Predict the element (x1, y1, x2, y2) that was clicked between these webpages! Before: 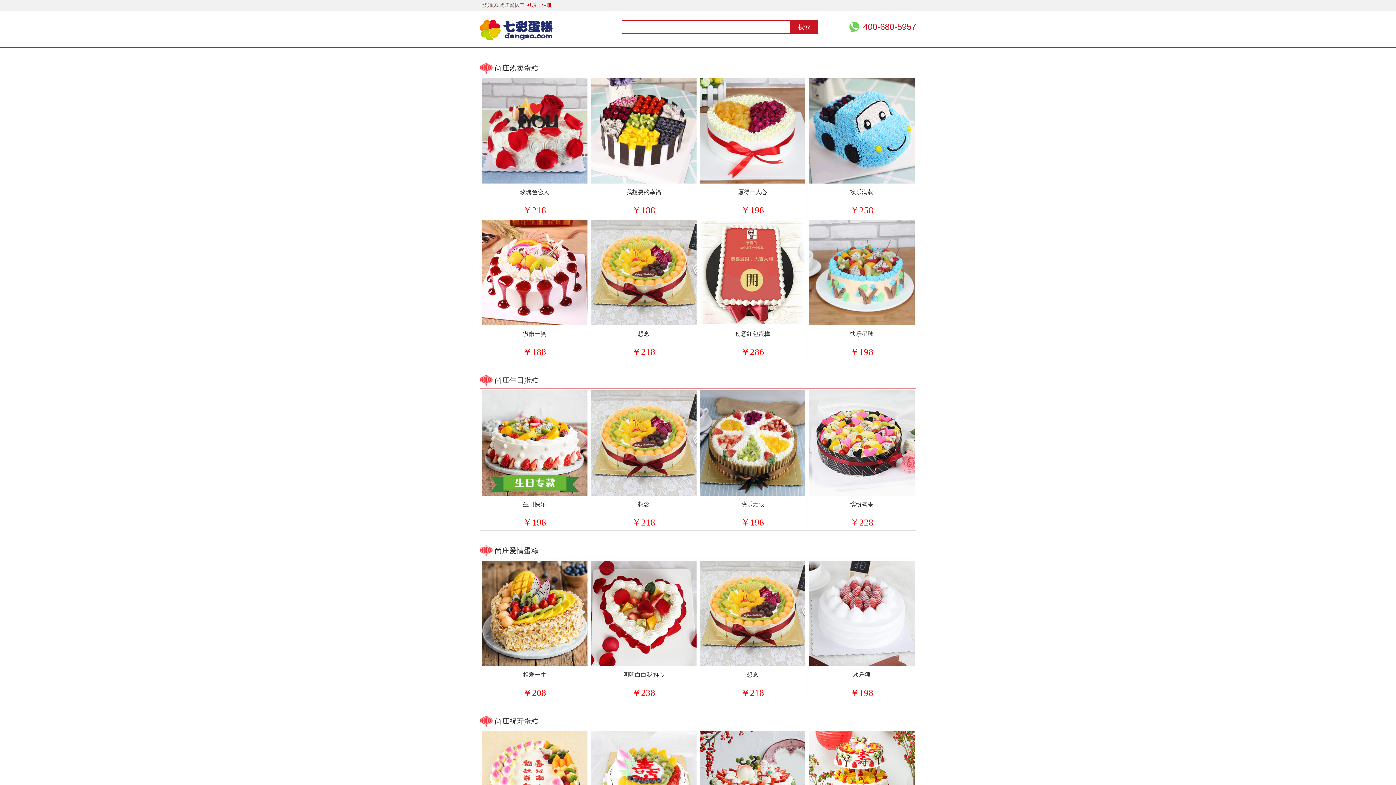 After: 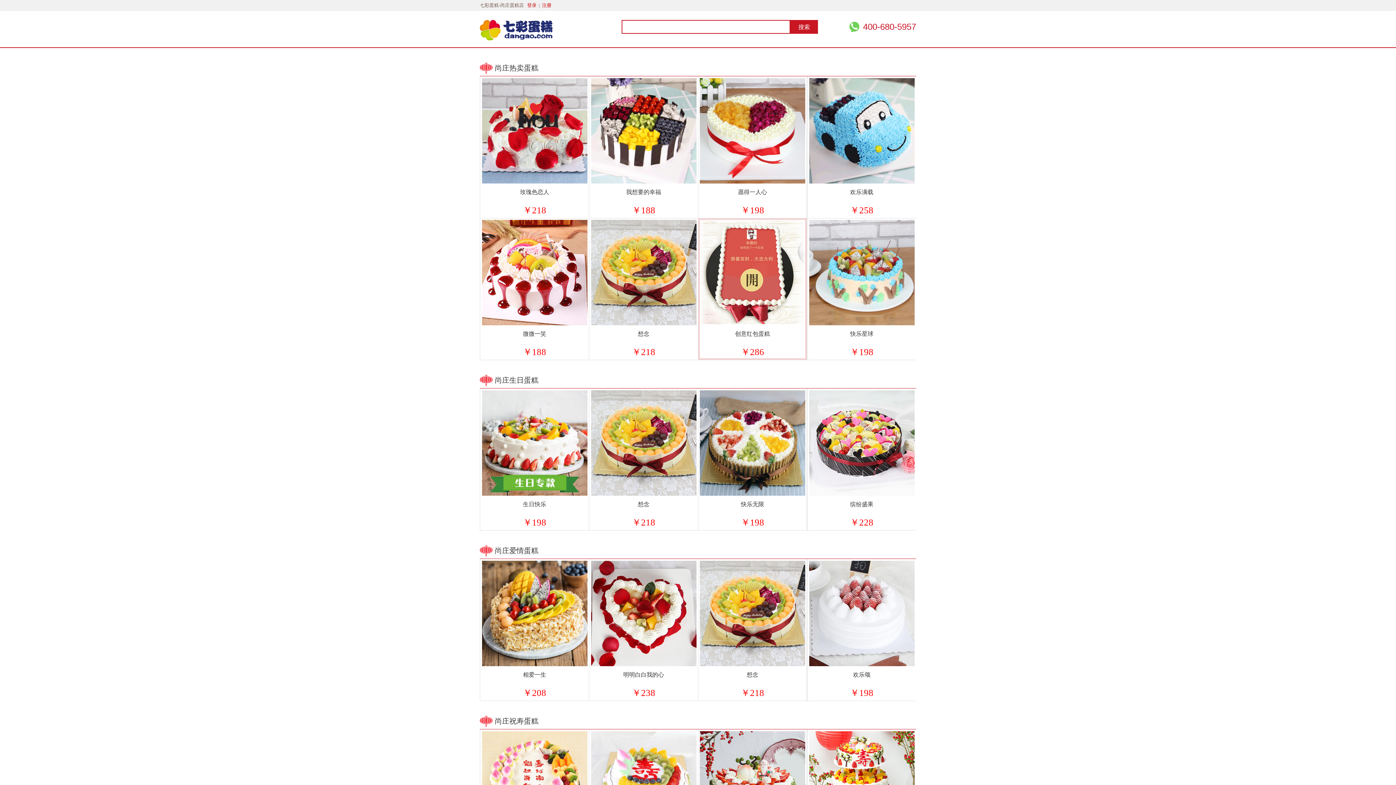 Action: bbox: (700, 320, 805, 326)